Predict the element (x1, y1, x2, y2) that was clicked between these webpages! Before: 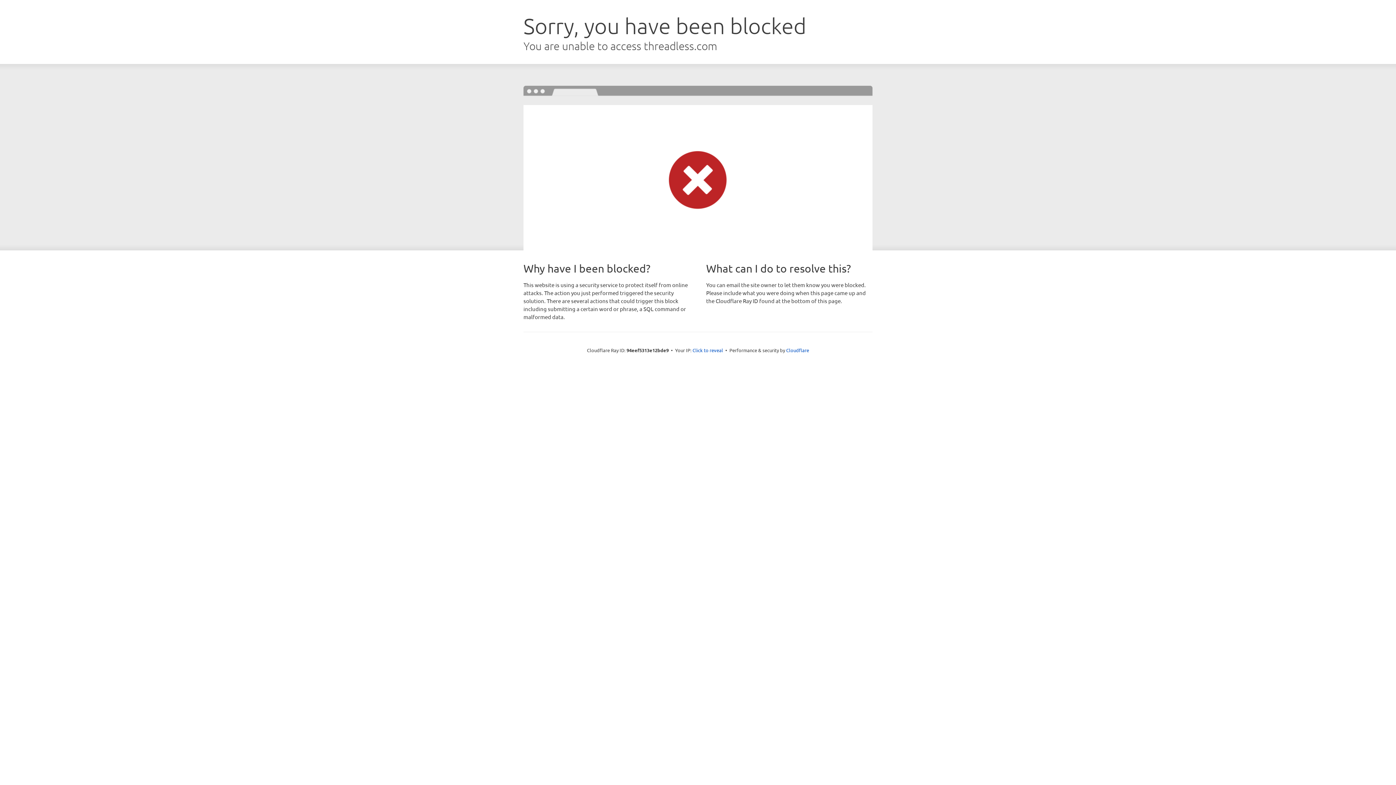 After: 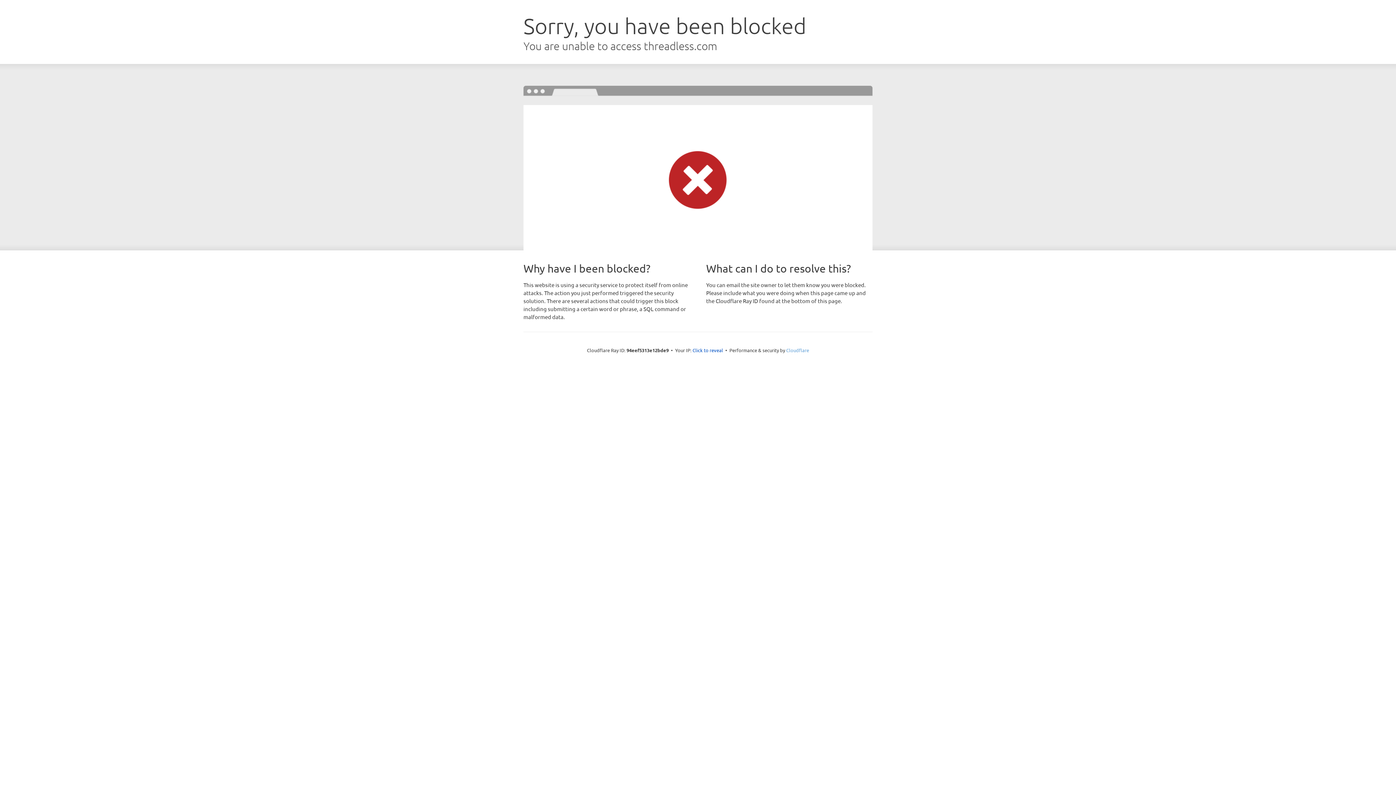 Action: label: Cloudflare bbox: (786, 347, 809, 353)